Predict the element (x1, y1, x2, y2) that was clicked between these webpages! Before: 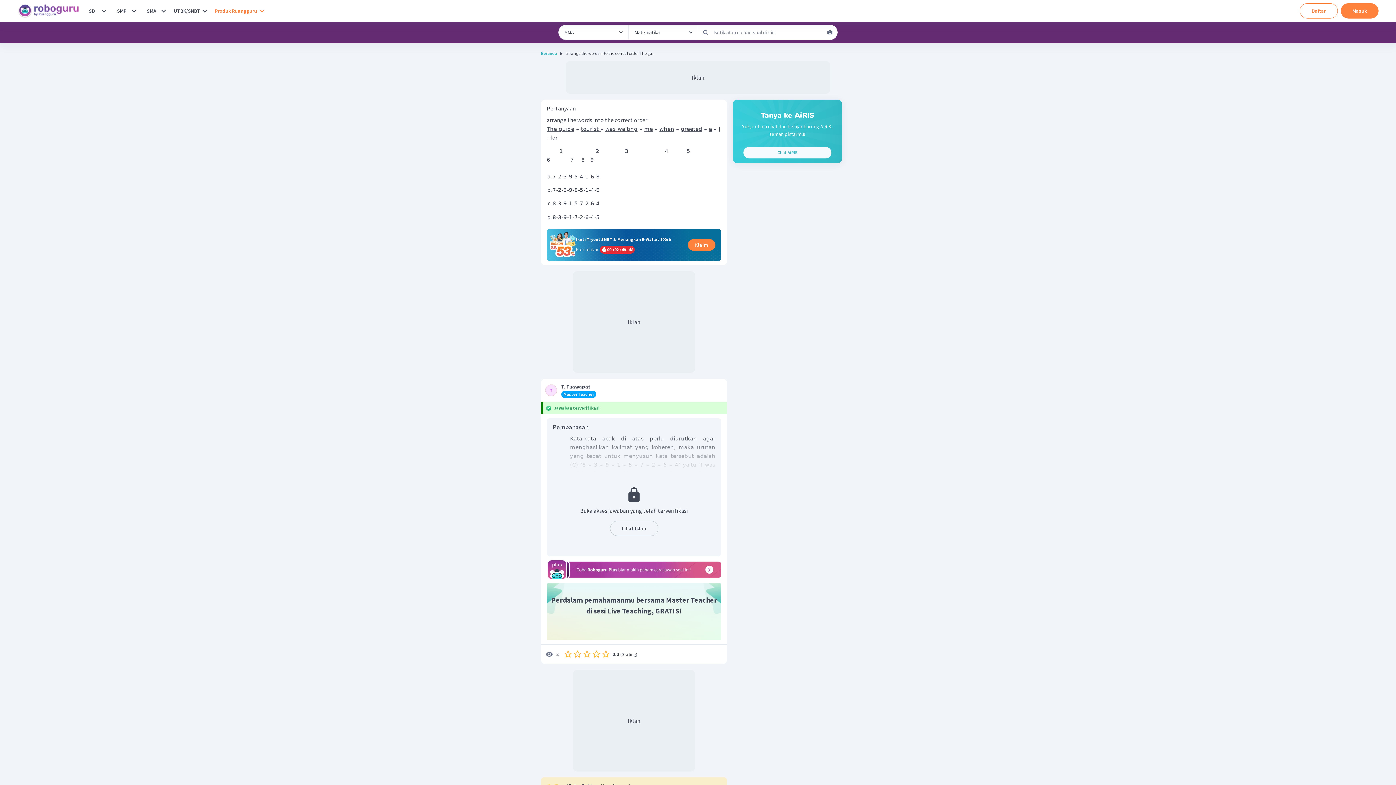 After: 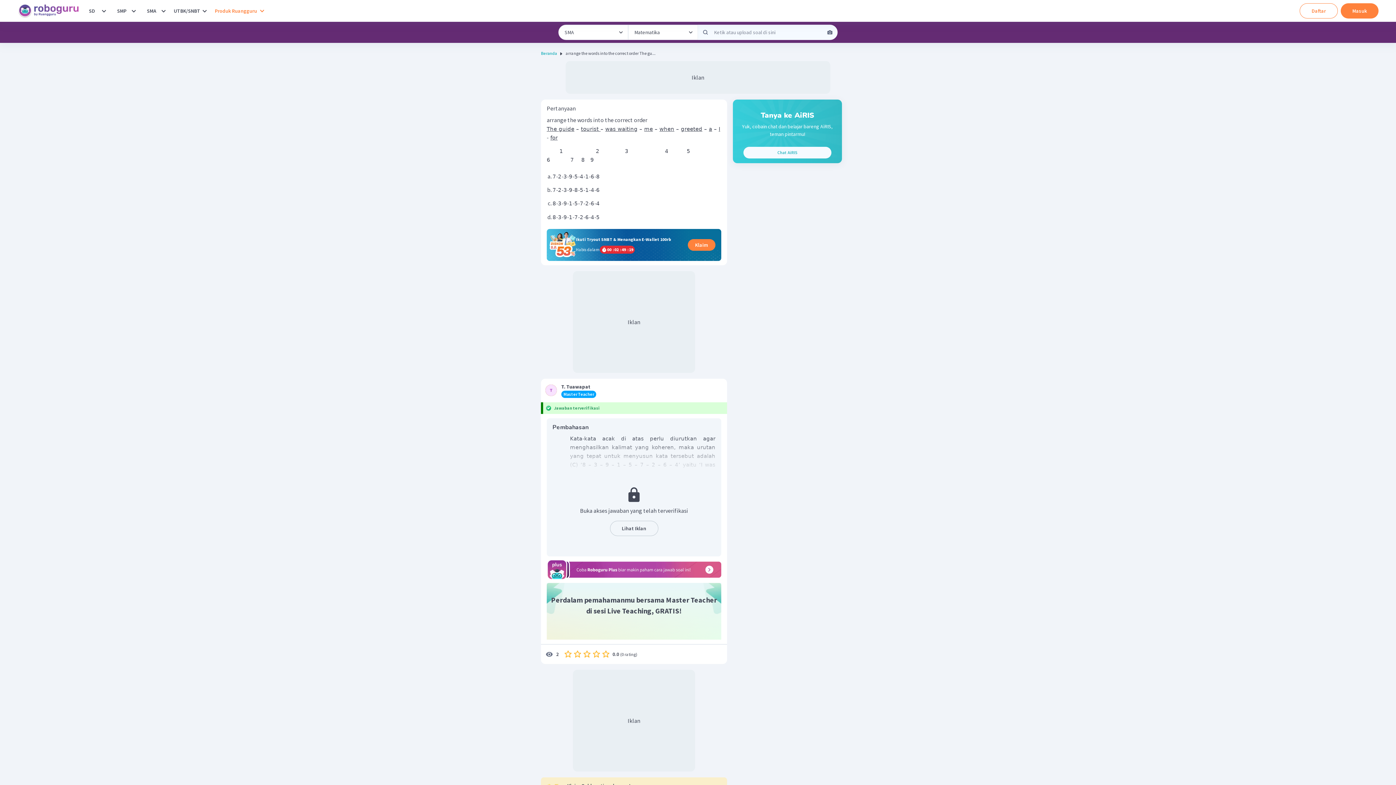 Action: label: Kirimkan bbox: (698, 24, 713, 40)